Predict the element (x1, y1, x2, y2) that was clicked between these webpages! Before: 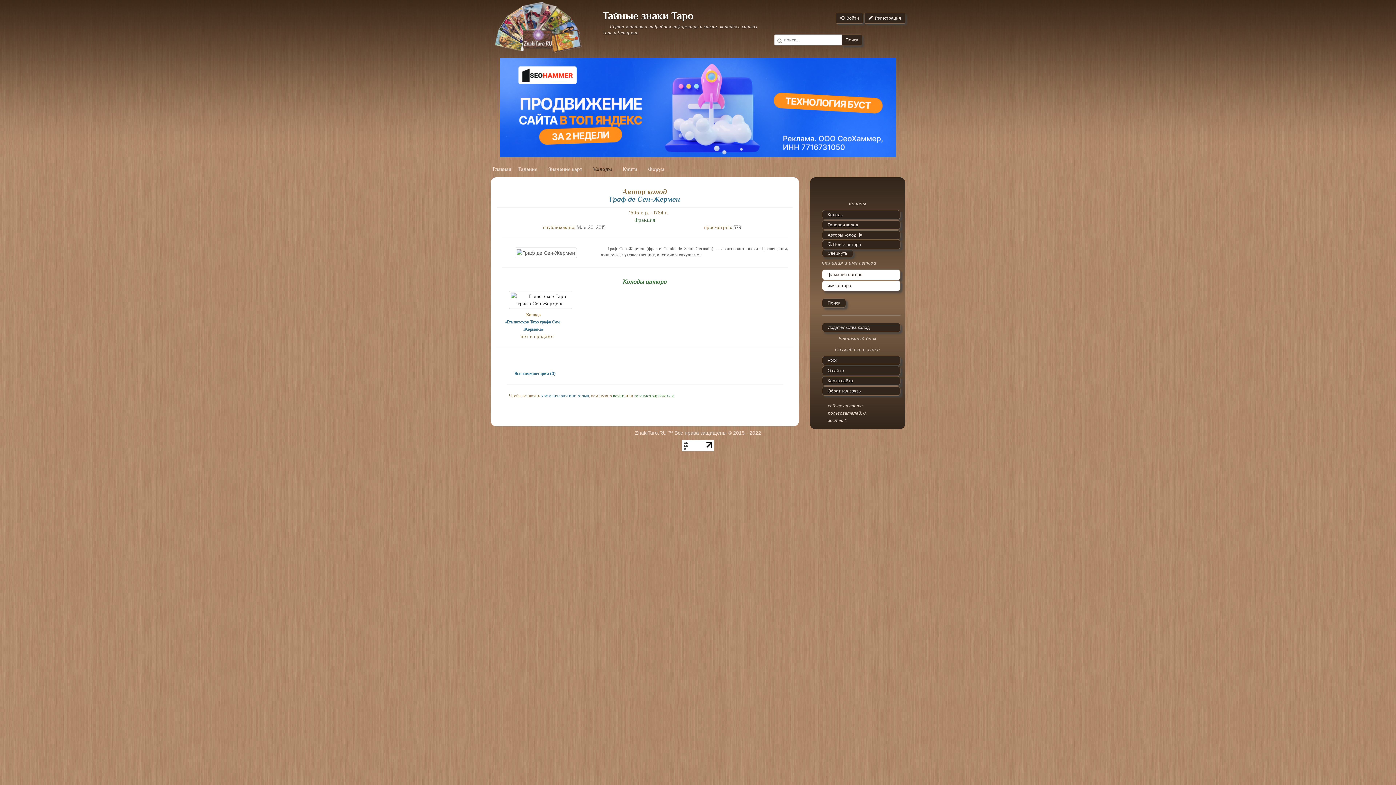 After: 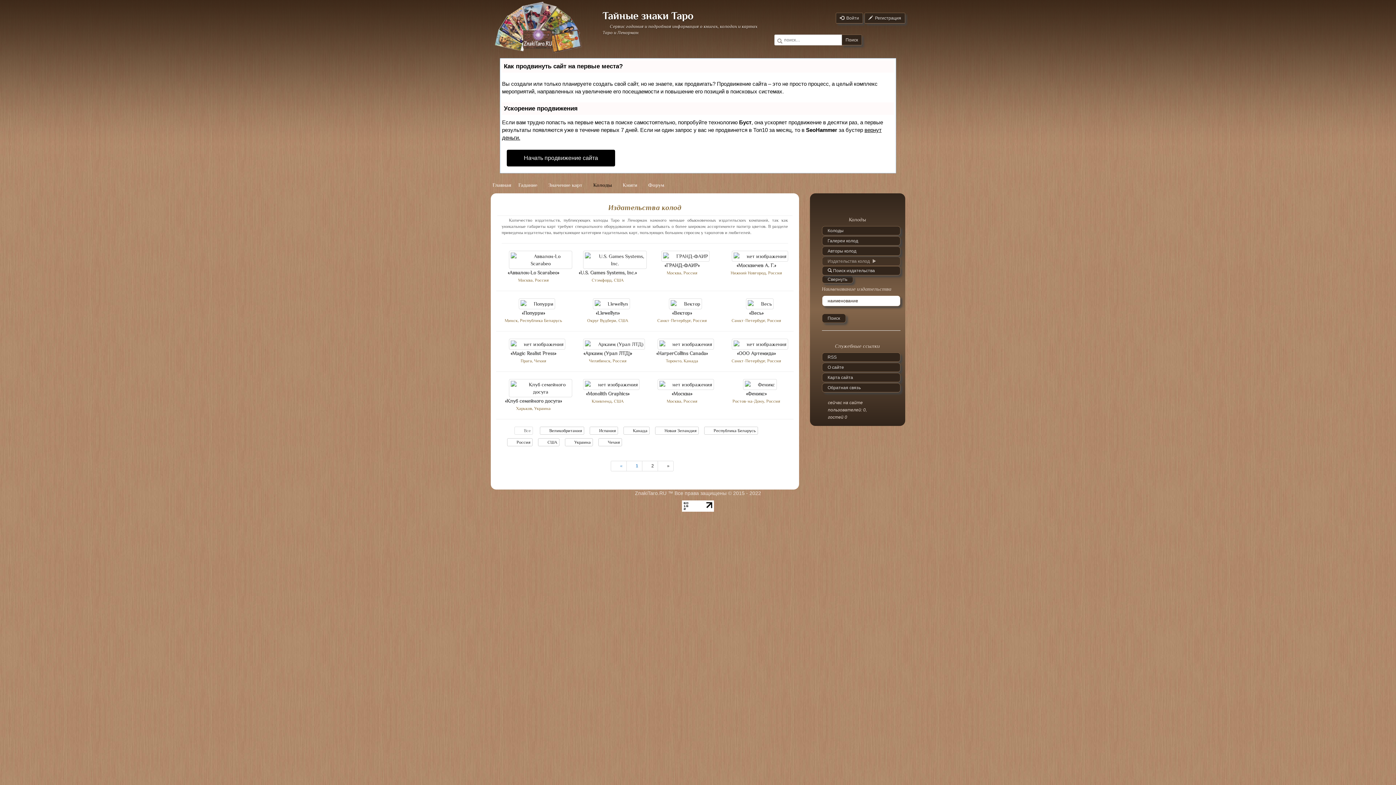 Action: bbox: (822, 322, 900, 332) label: Издательства колод